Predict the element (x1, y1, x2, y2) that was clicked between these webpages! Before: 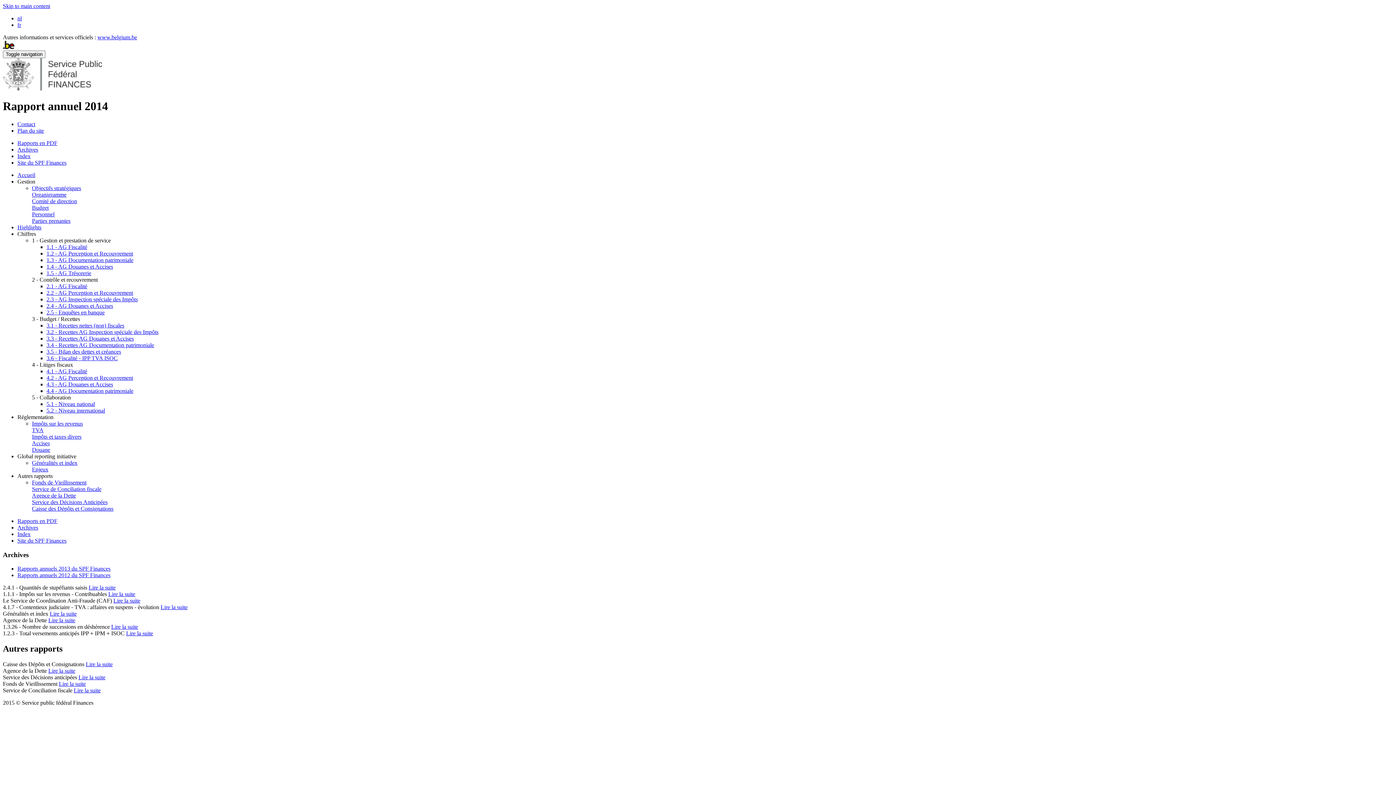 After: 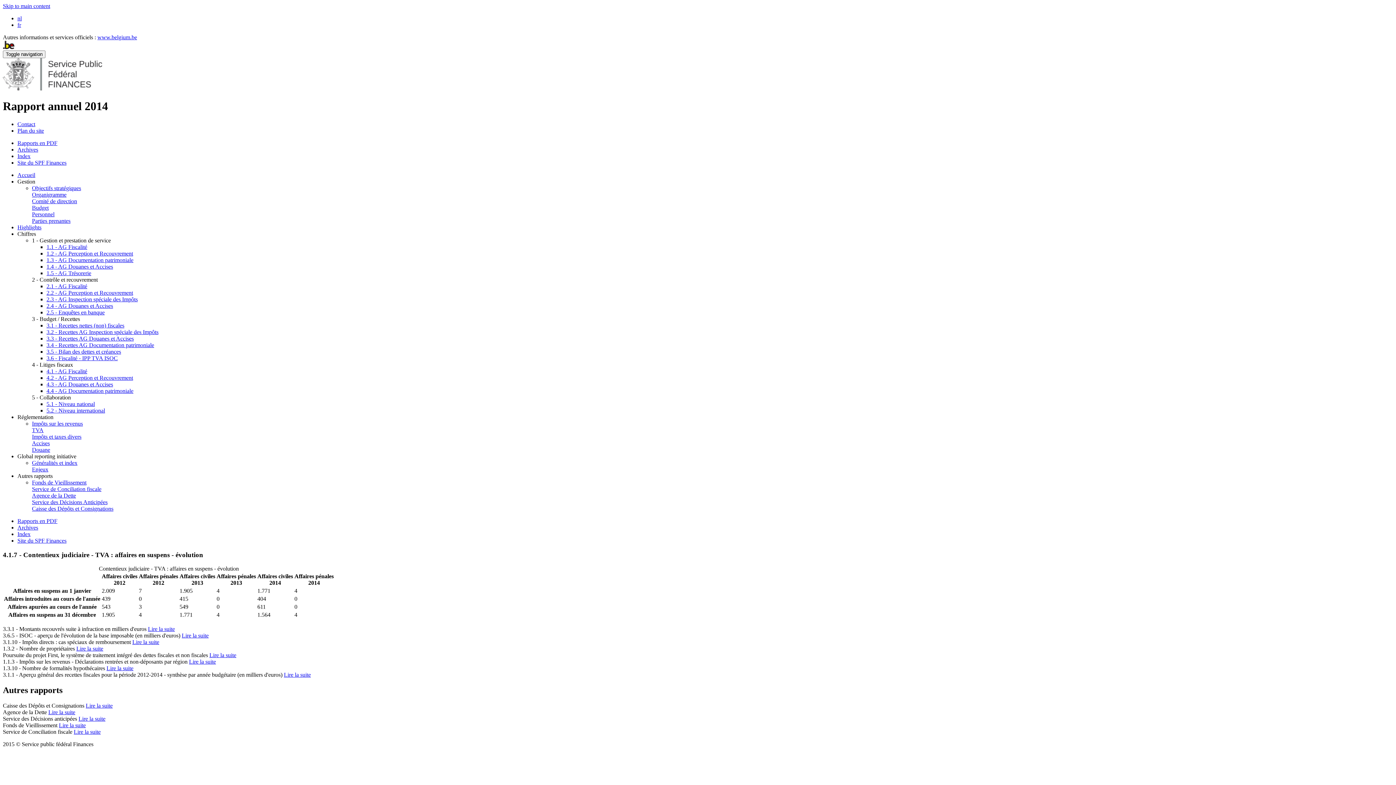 Action: bbox: (160, 604, 187, 610) label: Lire la suite